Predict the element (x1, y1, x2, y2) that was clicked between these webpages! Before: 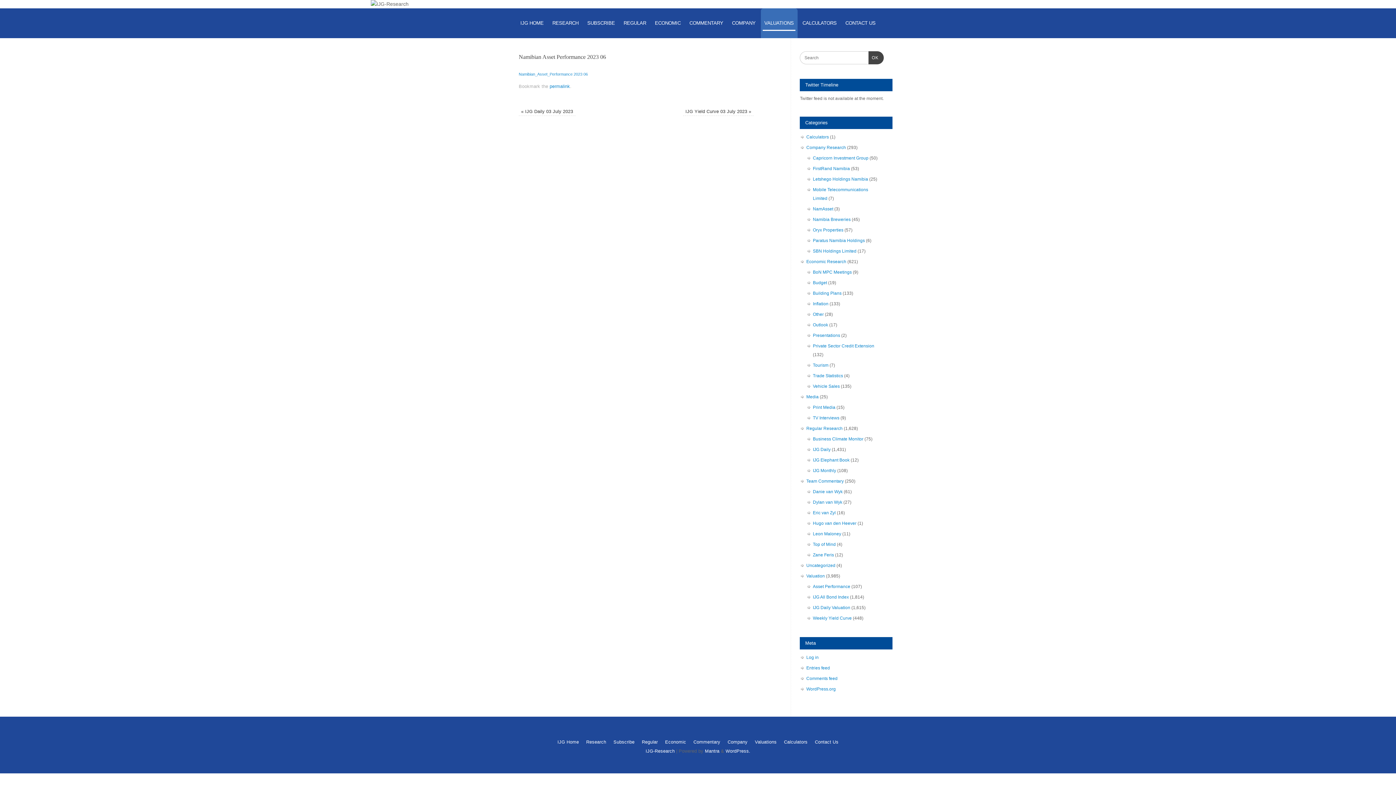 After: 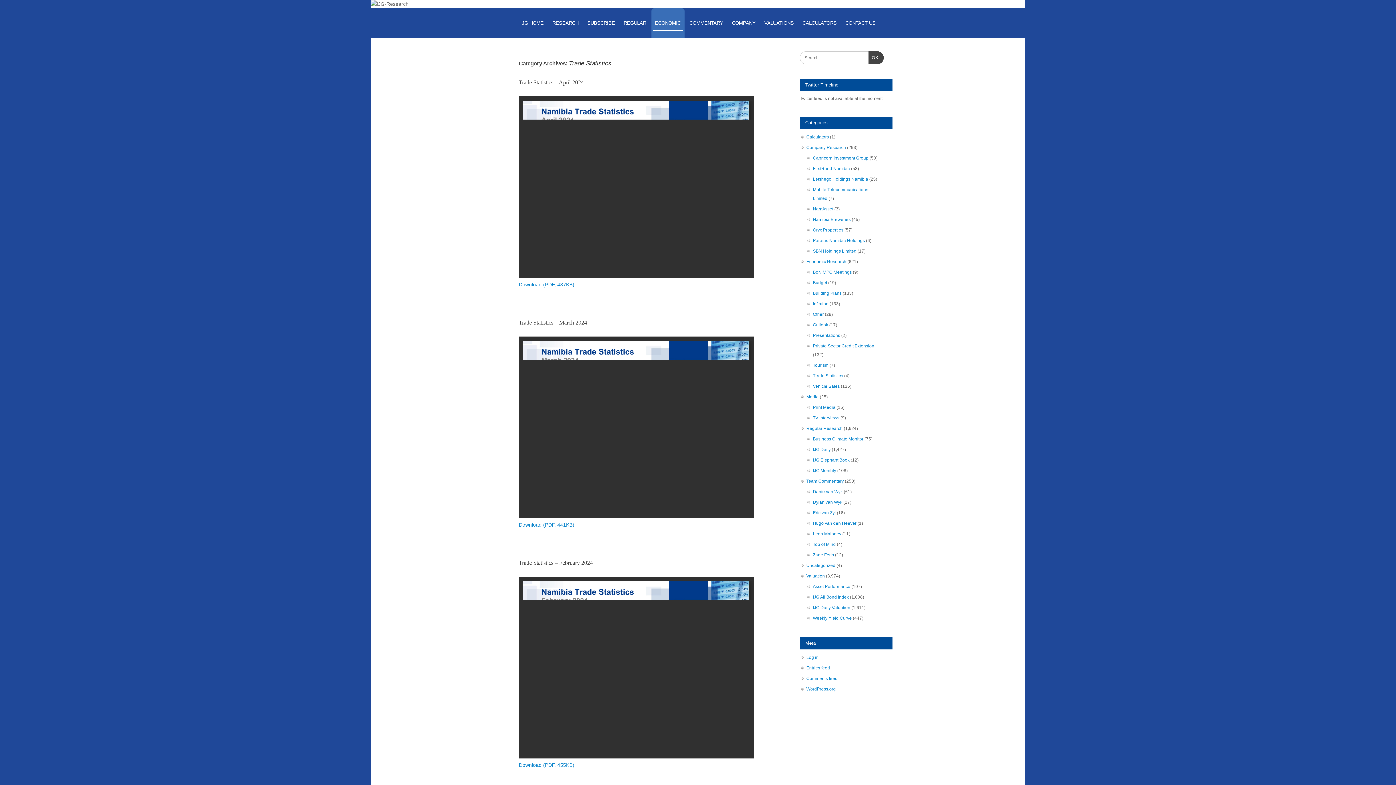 Action: label: Trade Statistics bbox: (813, 373, 843, 378)